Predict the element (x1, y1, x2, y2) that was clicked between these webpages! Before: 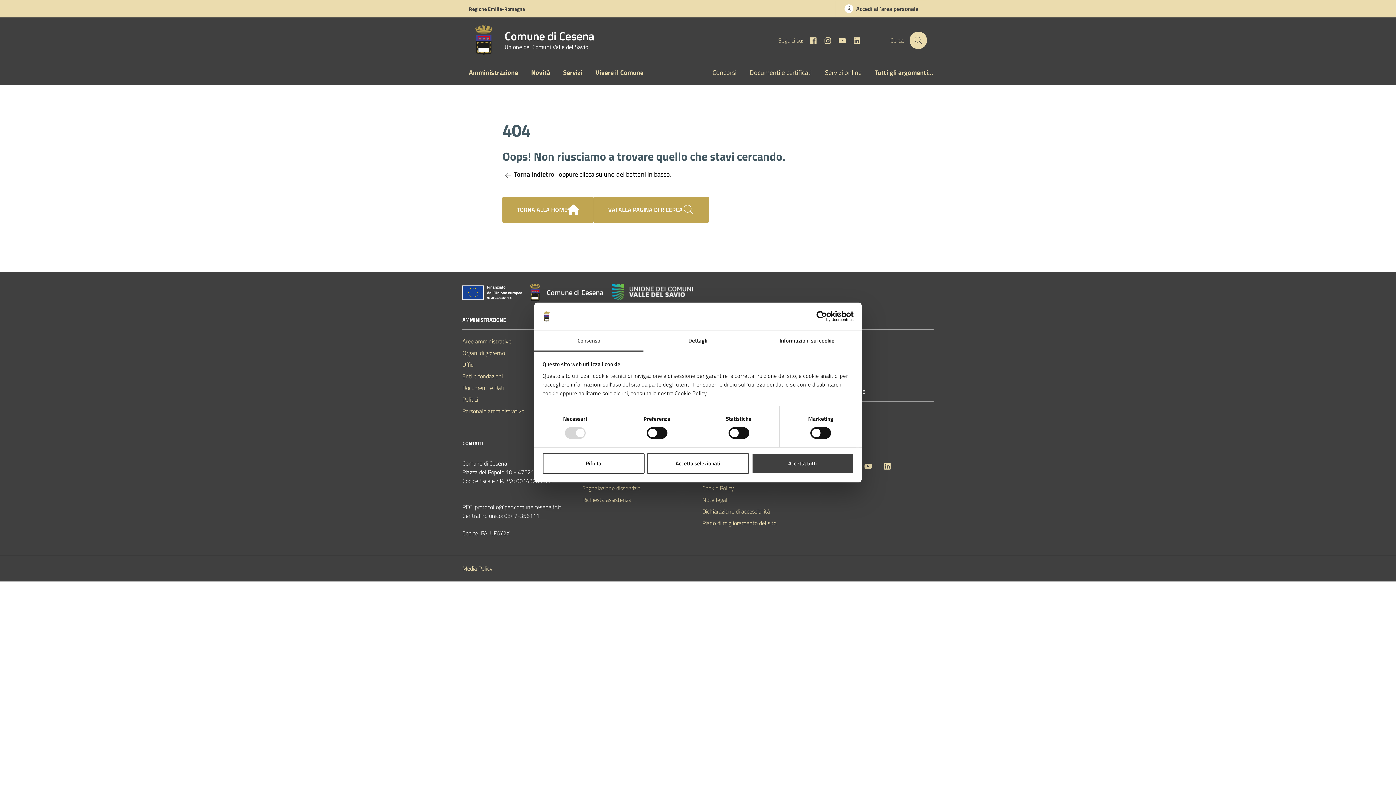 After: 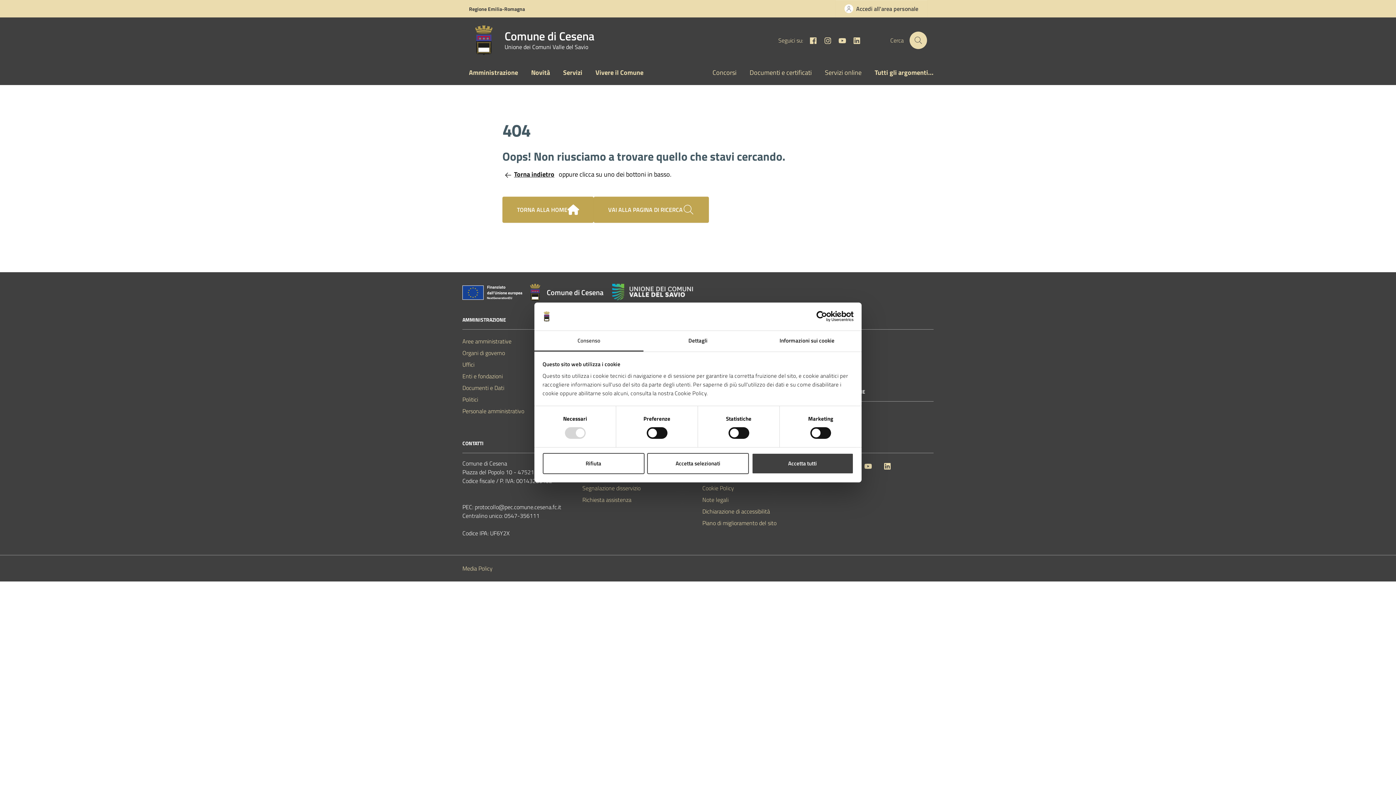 Action: label: Linkedin bbox: (846, 35, 861, 45)